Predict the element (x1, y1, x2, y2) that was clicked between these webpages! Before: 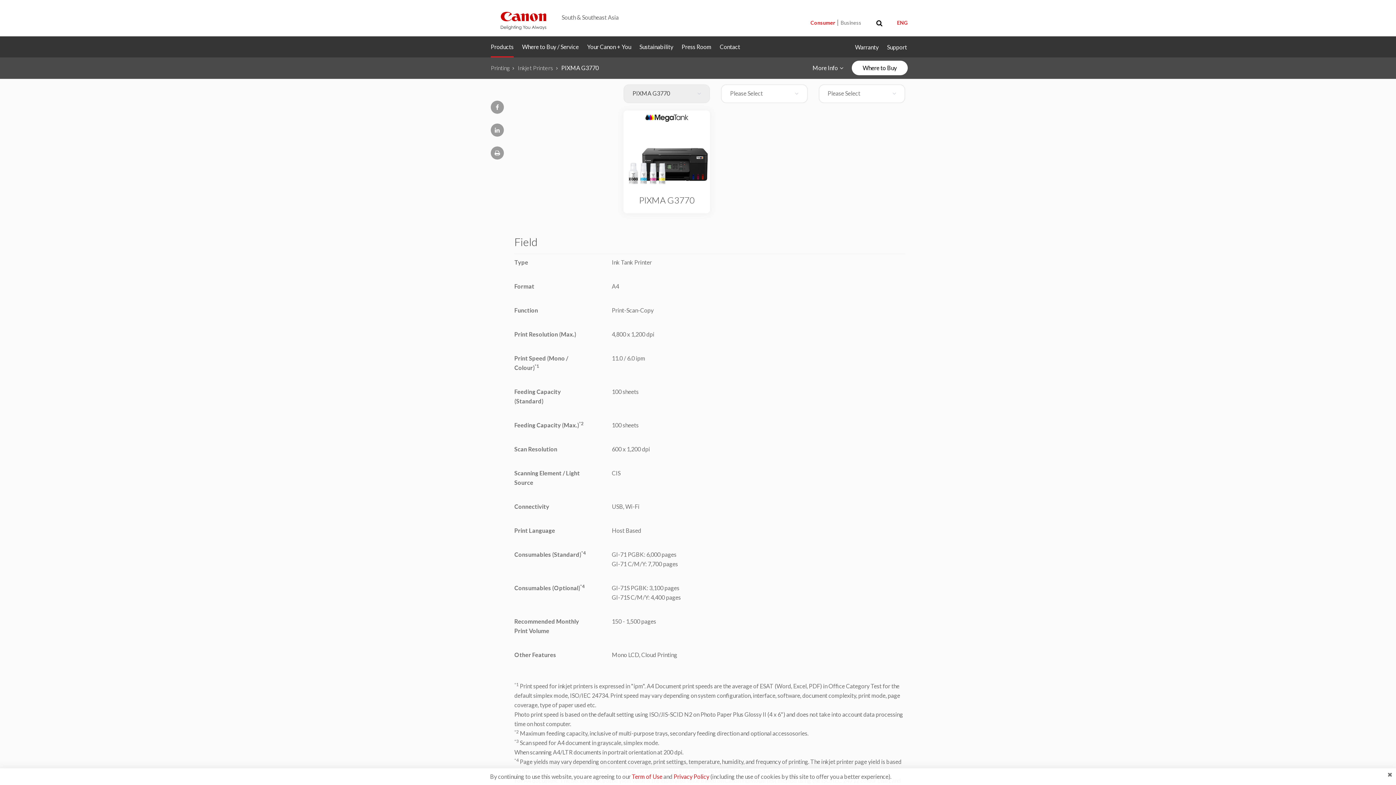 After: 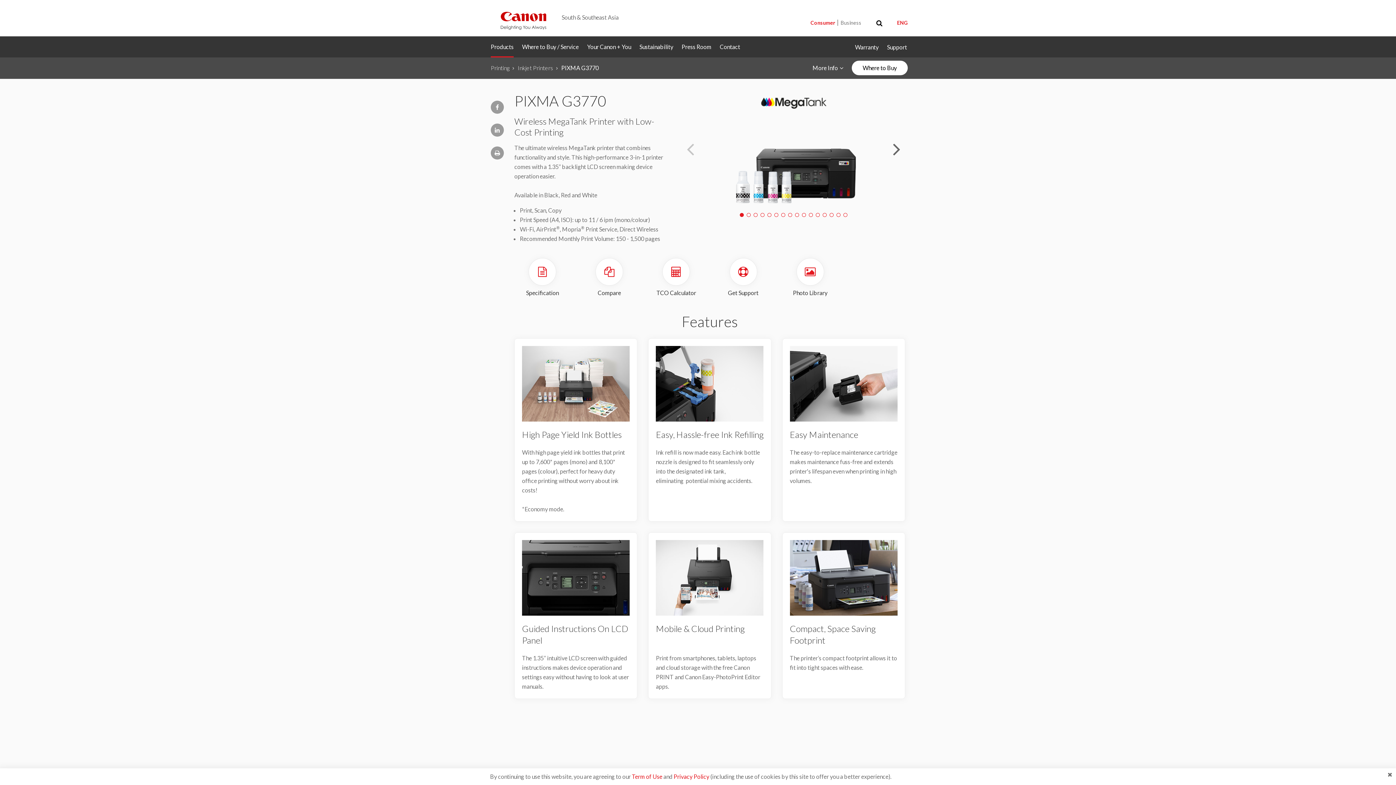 Action: label: PIXMA G3770 bbox: (639, 194, 694, 205)